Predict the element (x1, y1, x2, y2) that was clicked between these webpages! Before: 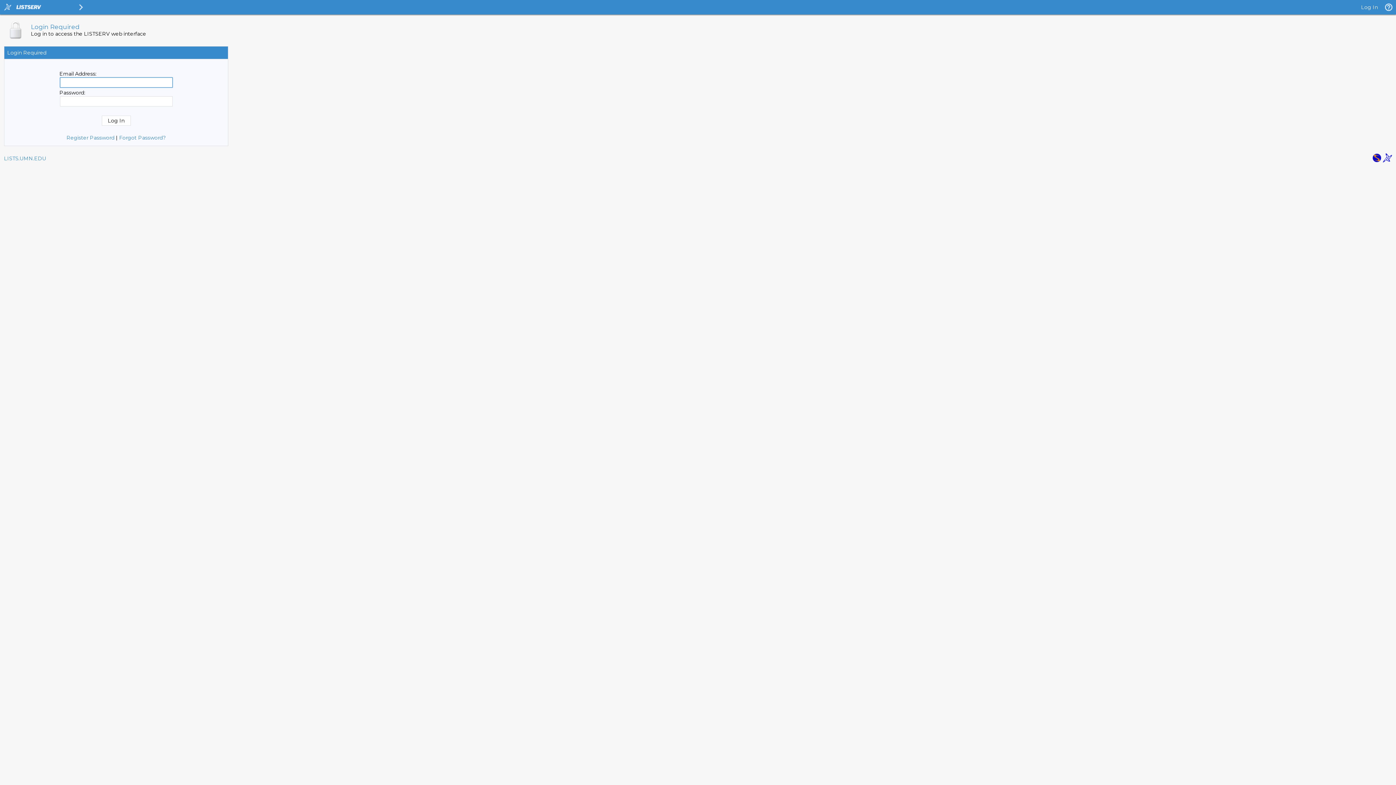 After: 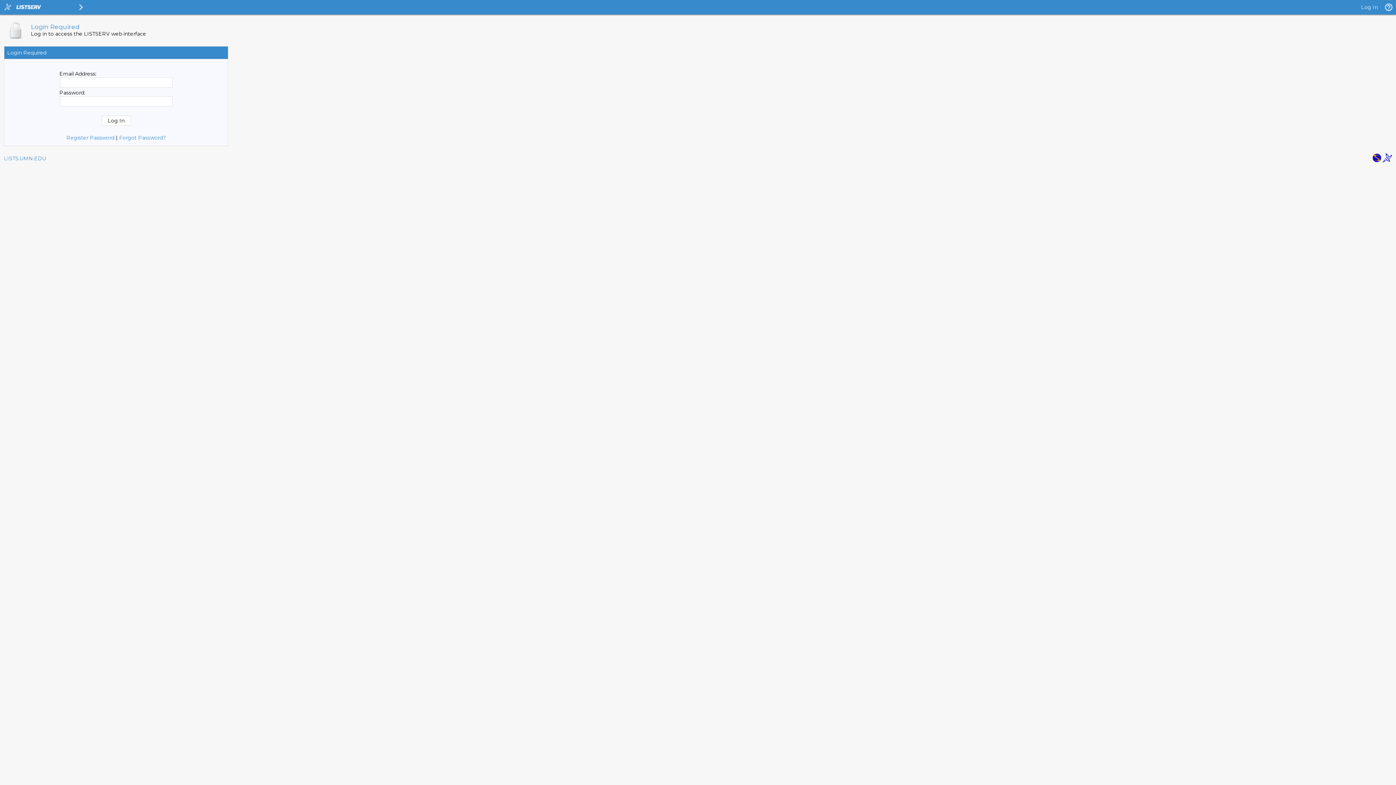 Action: bbox: (1383, 157, 1392, 164)